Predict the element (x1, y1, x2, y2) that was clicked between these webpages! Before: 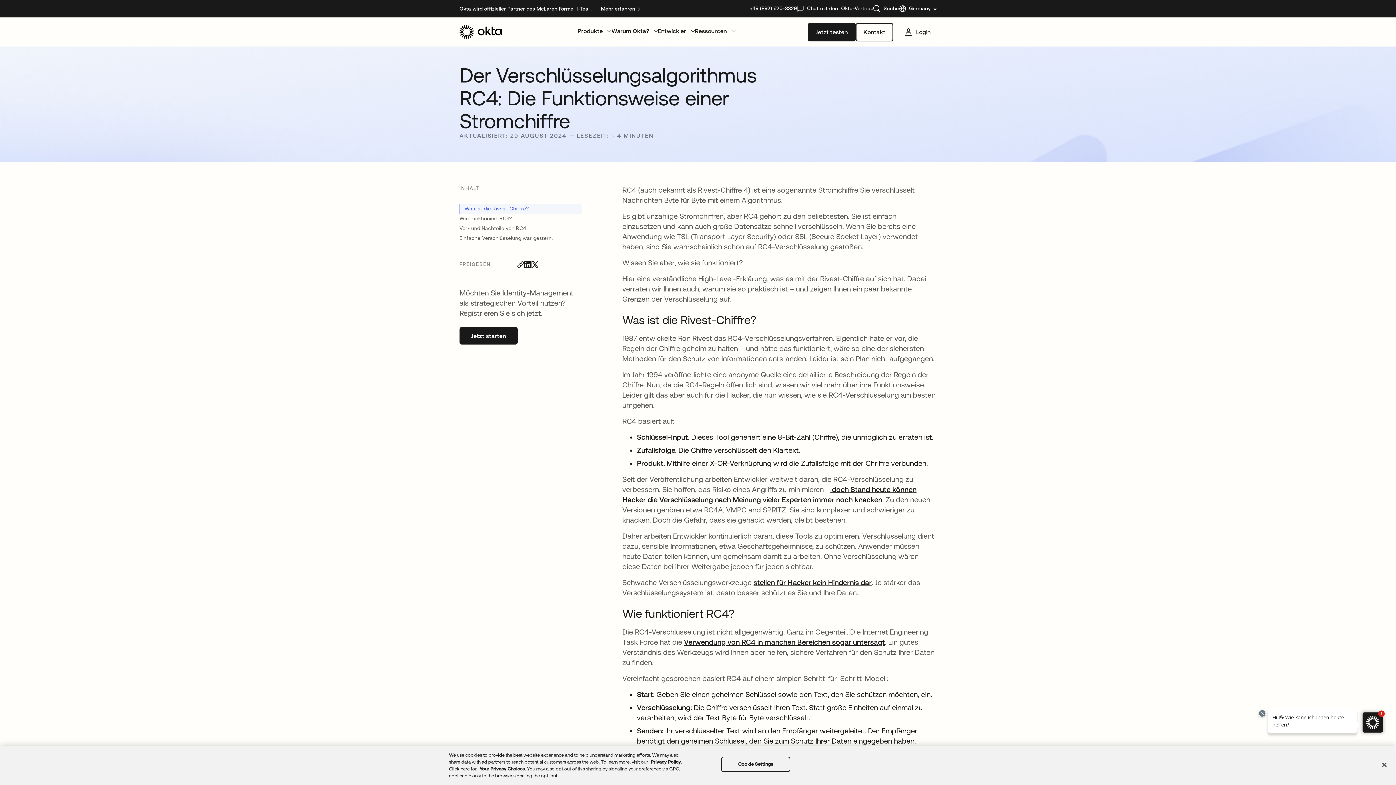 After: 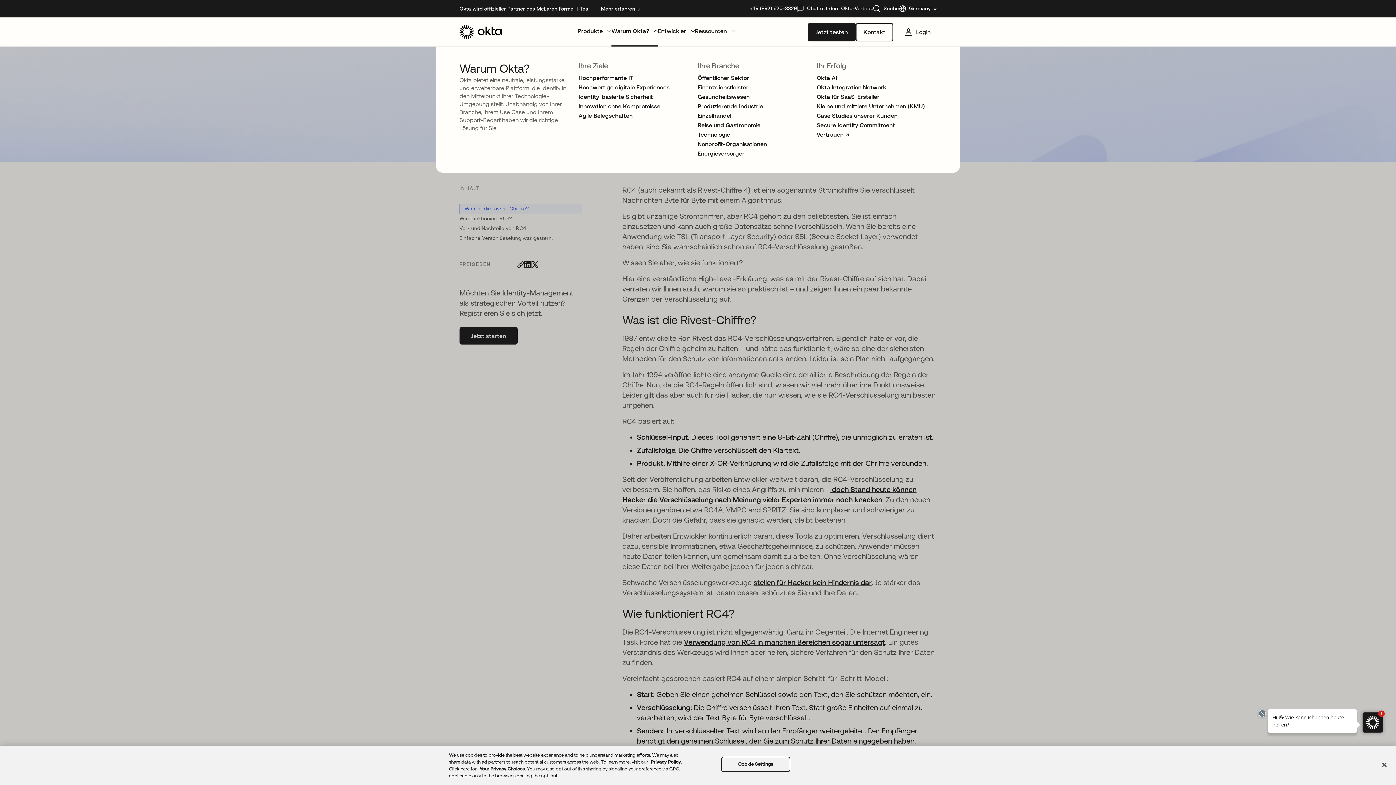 Action: bbox: (611, 16, 658, 46) label: Warum Okta?